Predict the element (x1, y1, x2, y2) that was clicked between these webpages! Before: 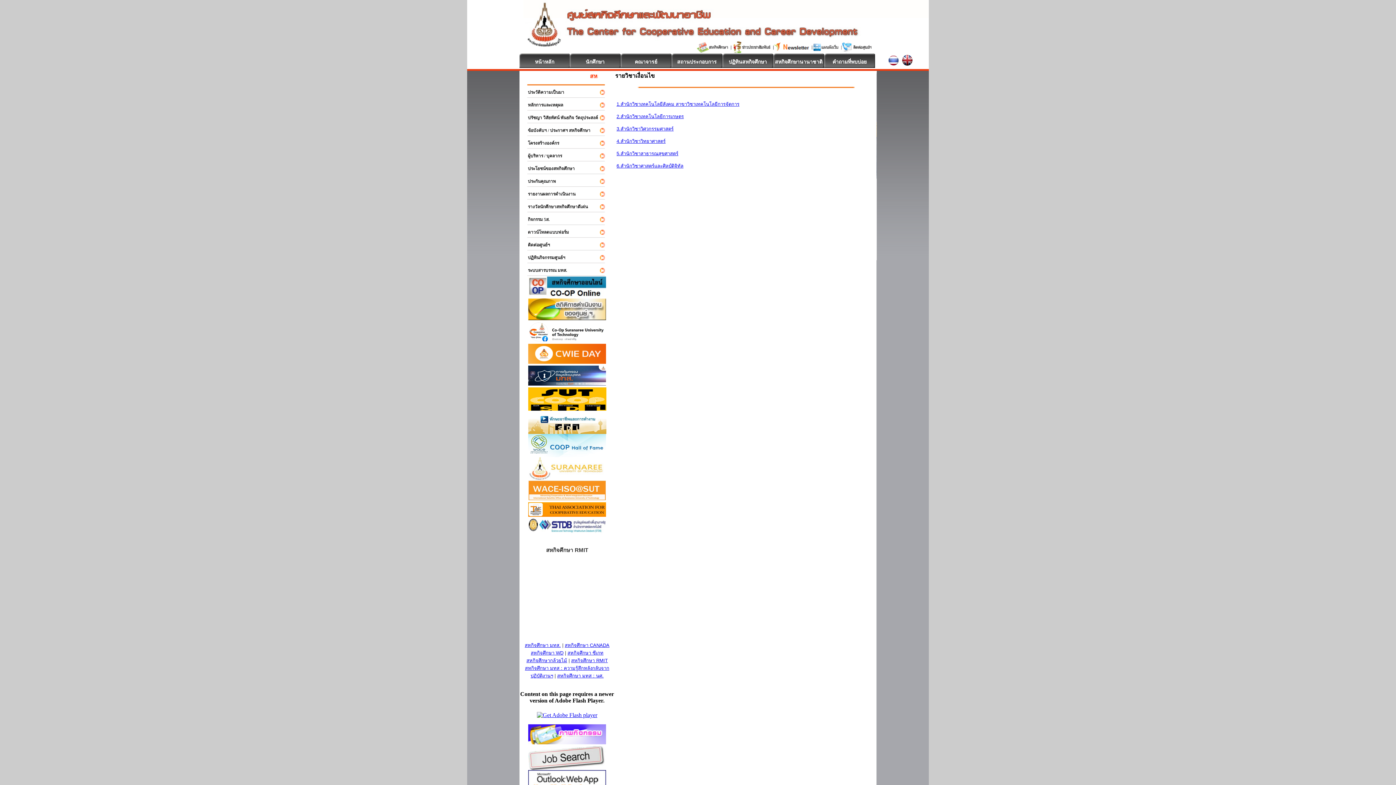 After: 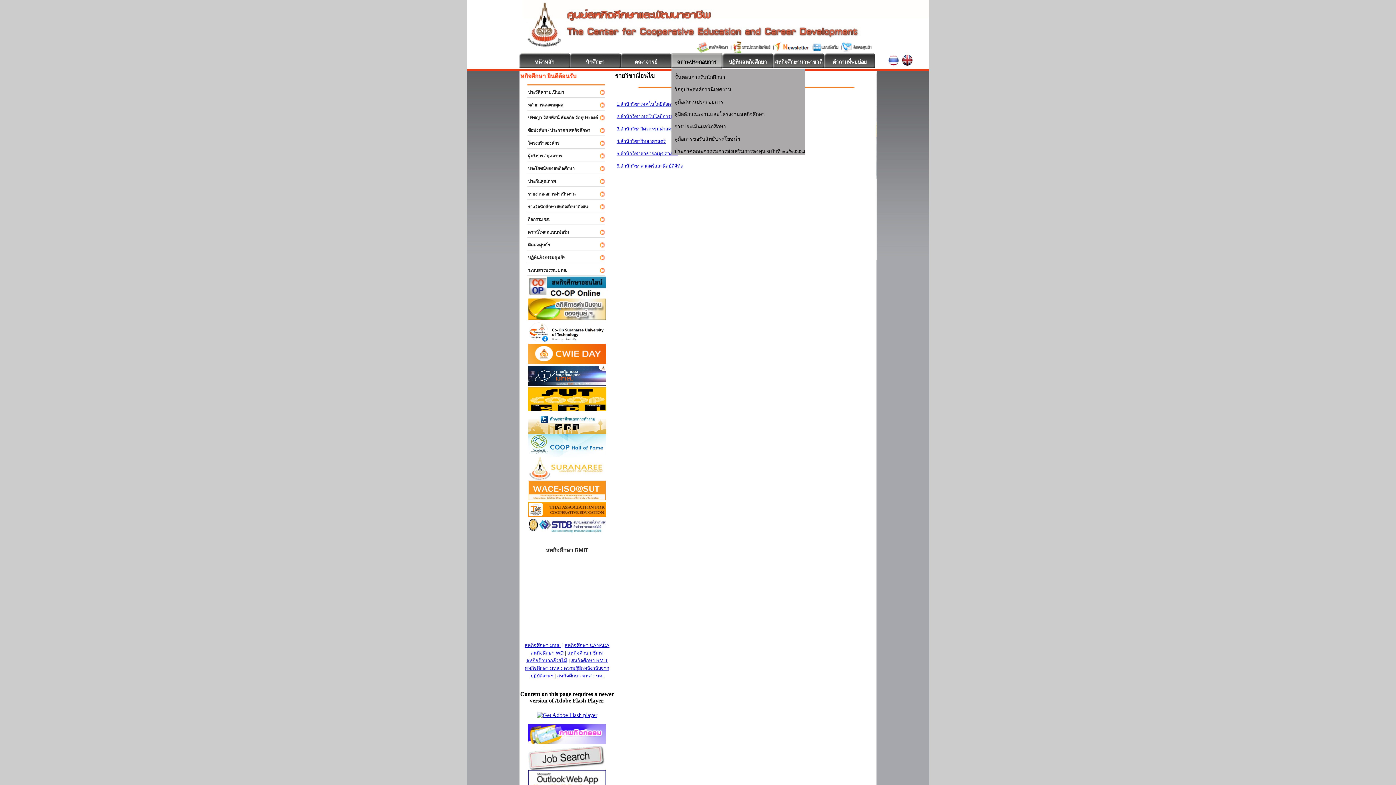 Action: label: สถานประกอบการ bbox: (671, 53, 722, 68)